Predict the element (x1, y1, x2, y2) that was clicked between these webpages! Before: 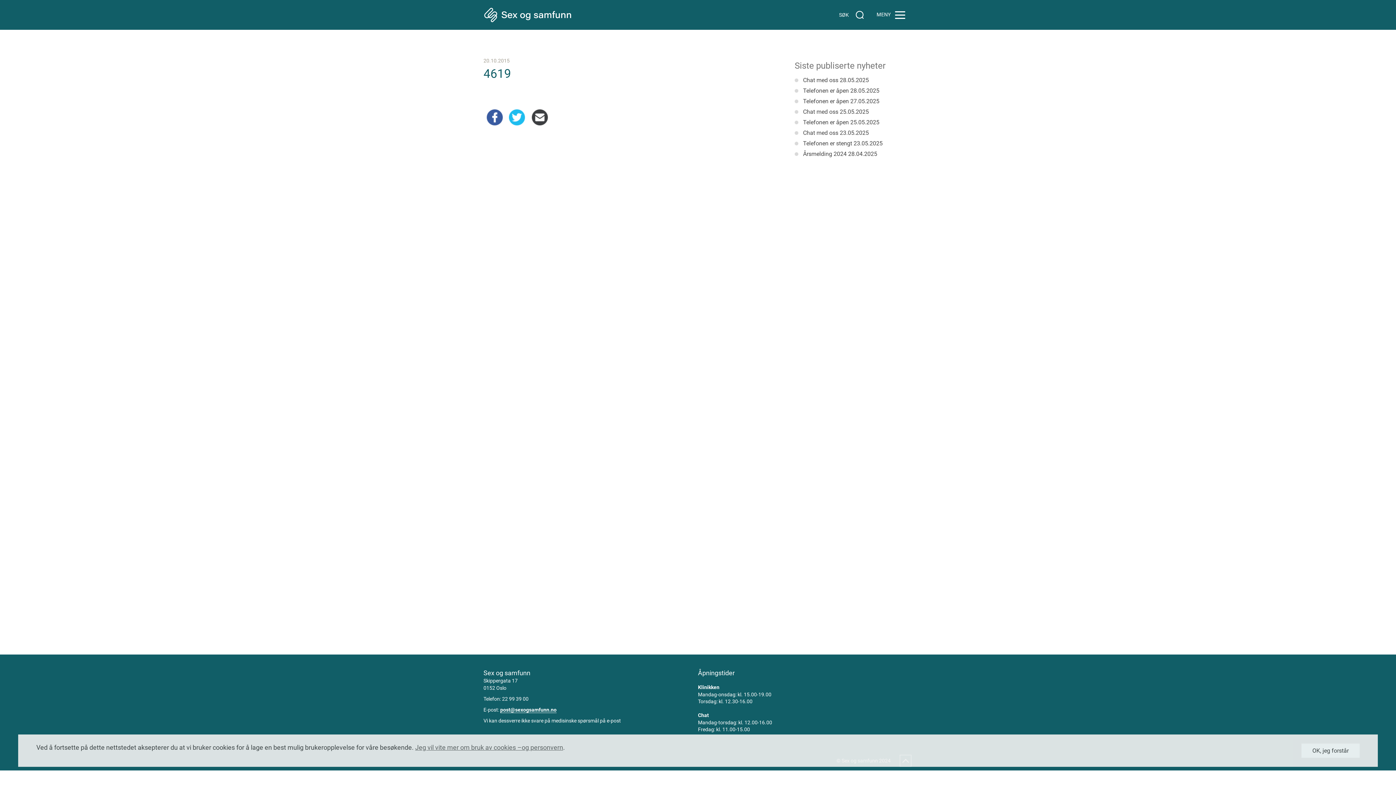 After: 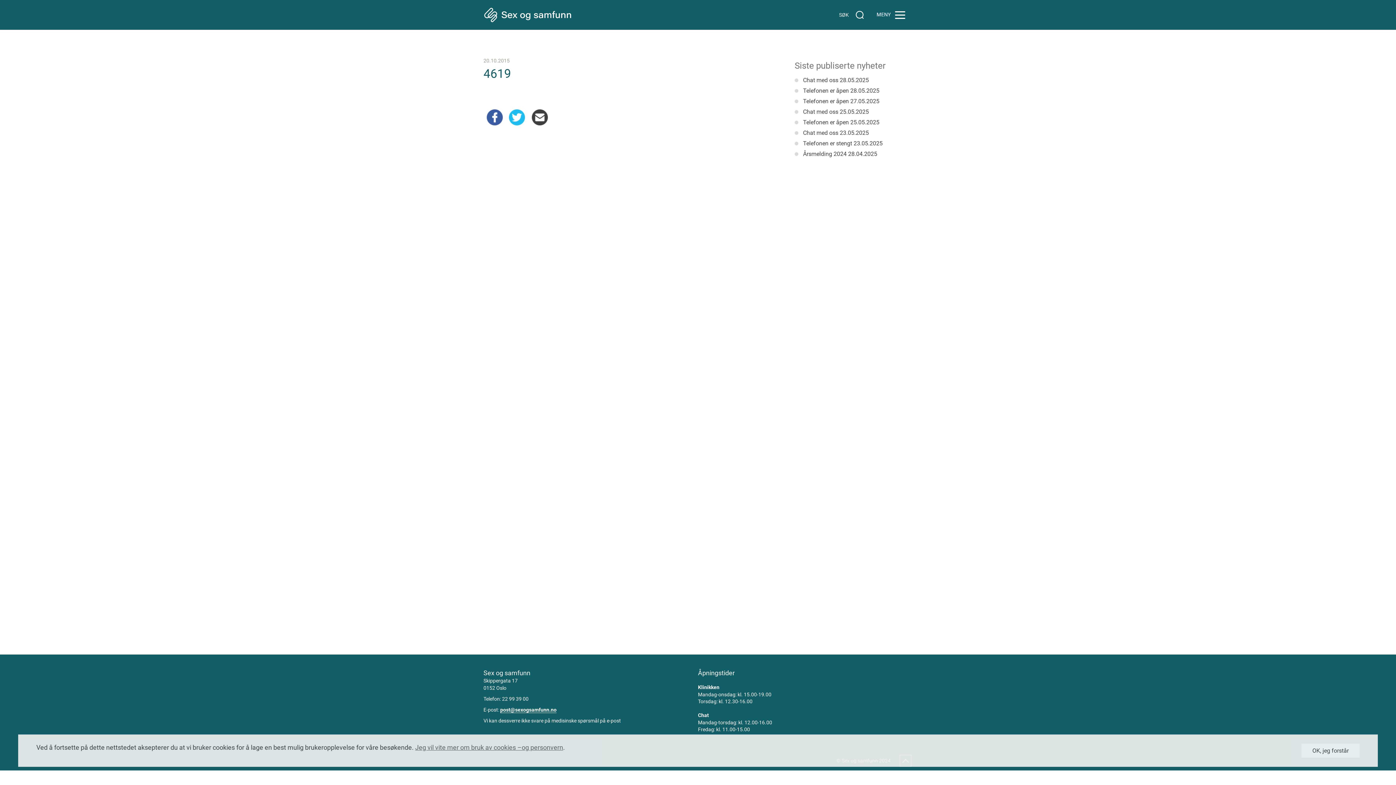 Action: bbox: (486, 108, 503, 126)